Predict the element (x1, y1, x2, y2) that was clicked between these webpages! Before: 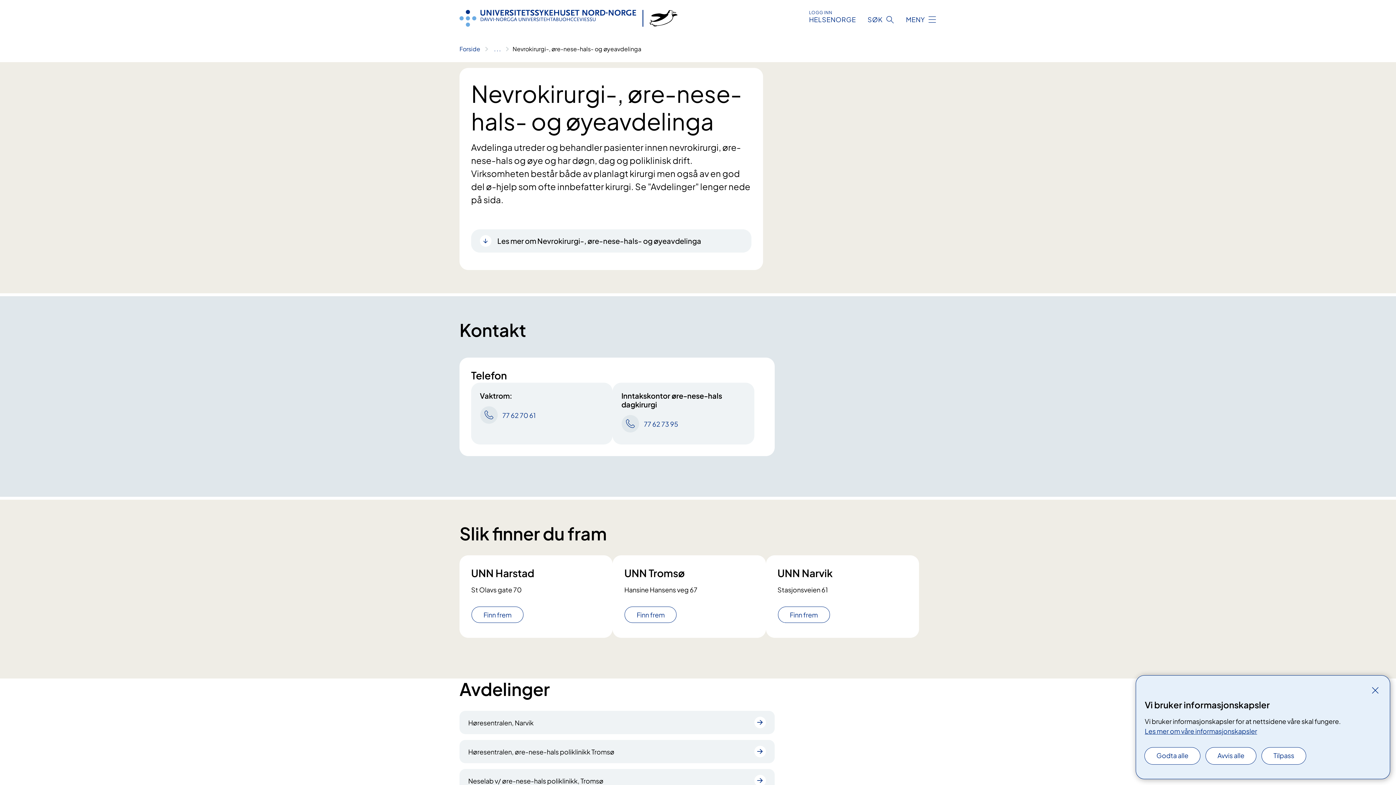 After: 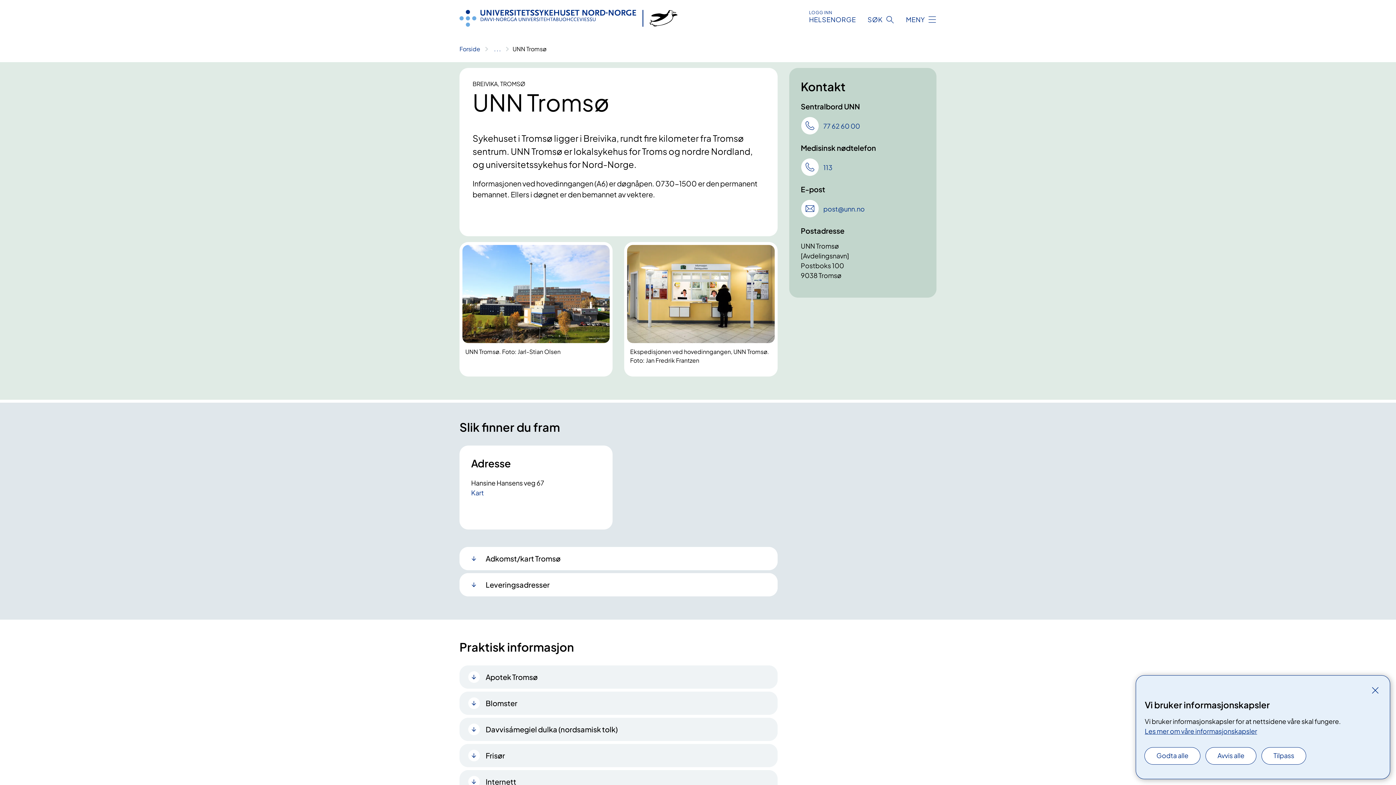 Action: bbox: (624, 606, 676, 623) label: Finn frem